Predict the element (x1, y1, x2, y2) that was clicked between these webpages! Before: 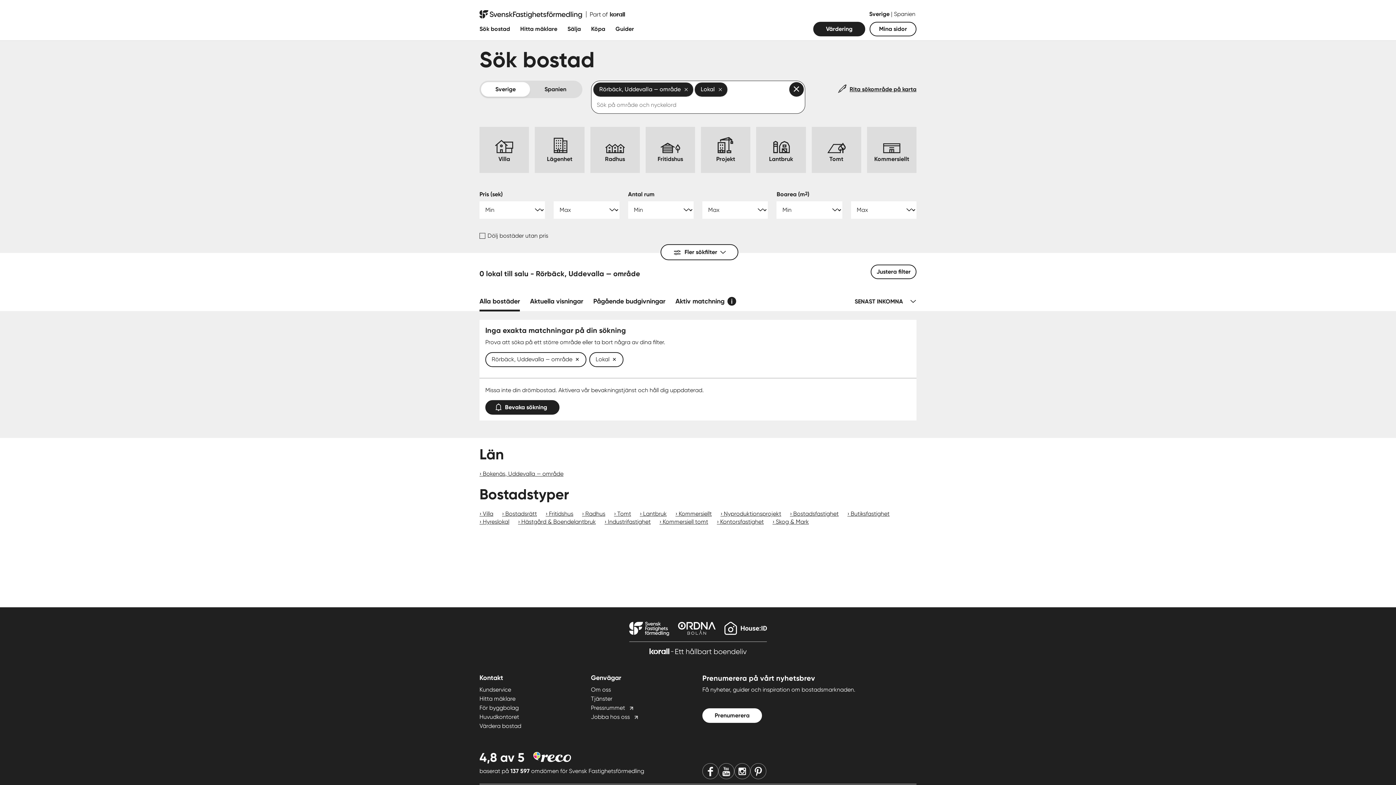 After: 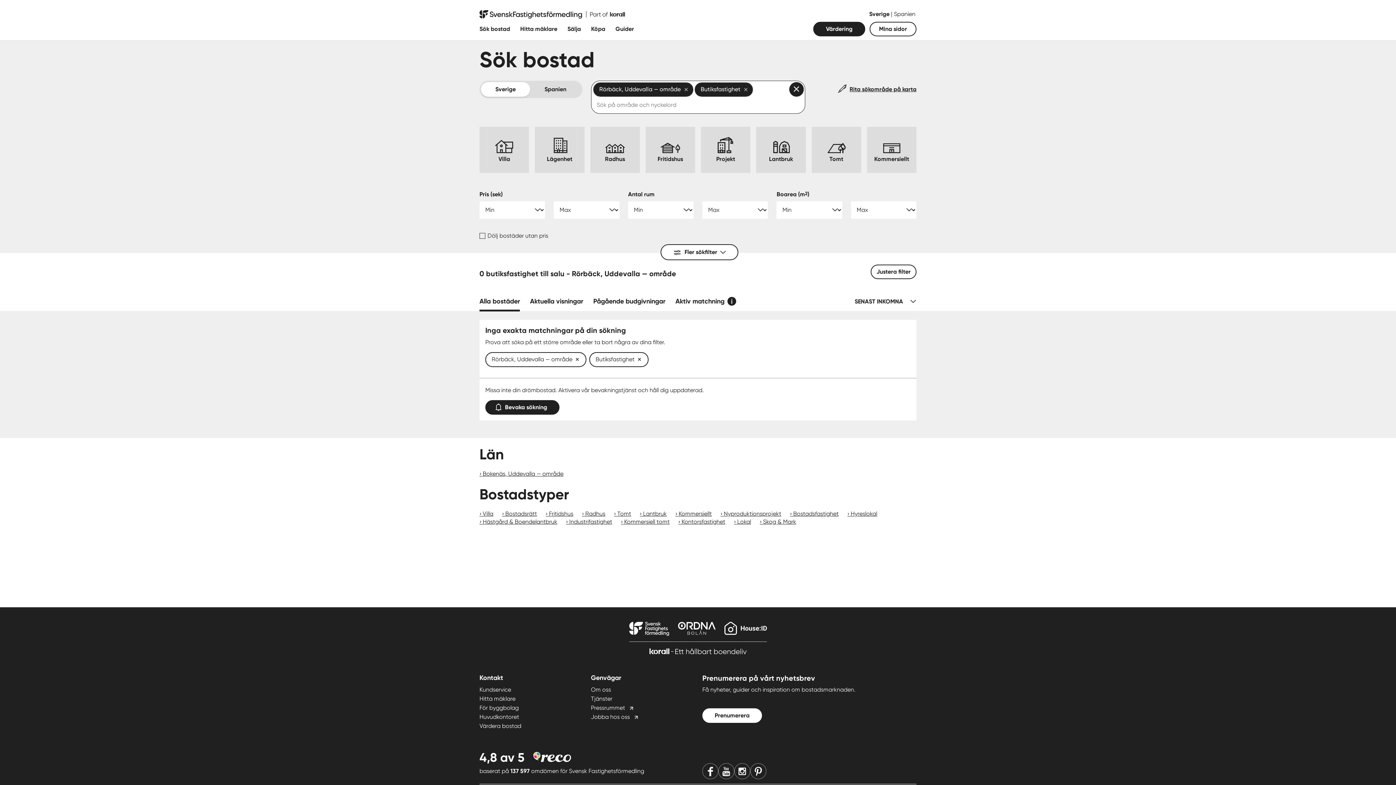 Action: label: Butiksfastighet bbox: (847, 510, 889, 517)